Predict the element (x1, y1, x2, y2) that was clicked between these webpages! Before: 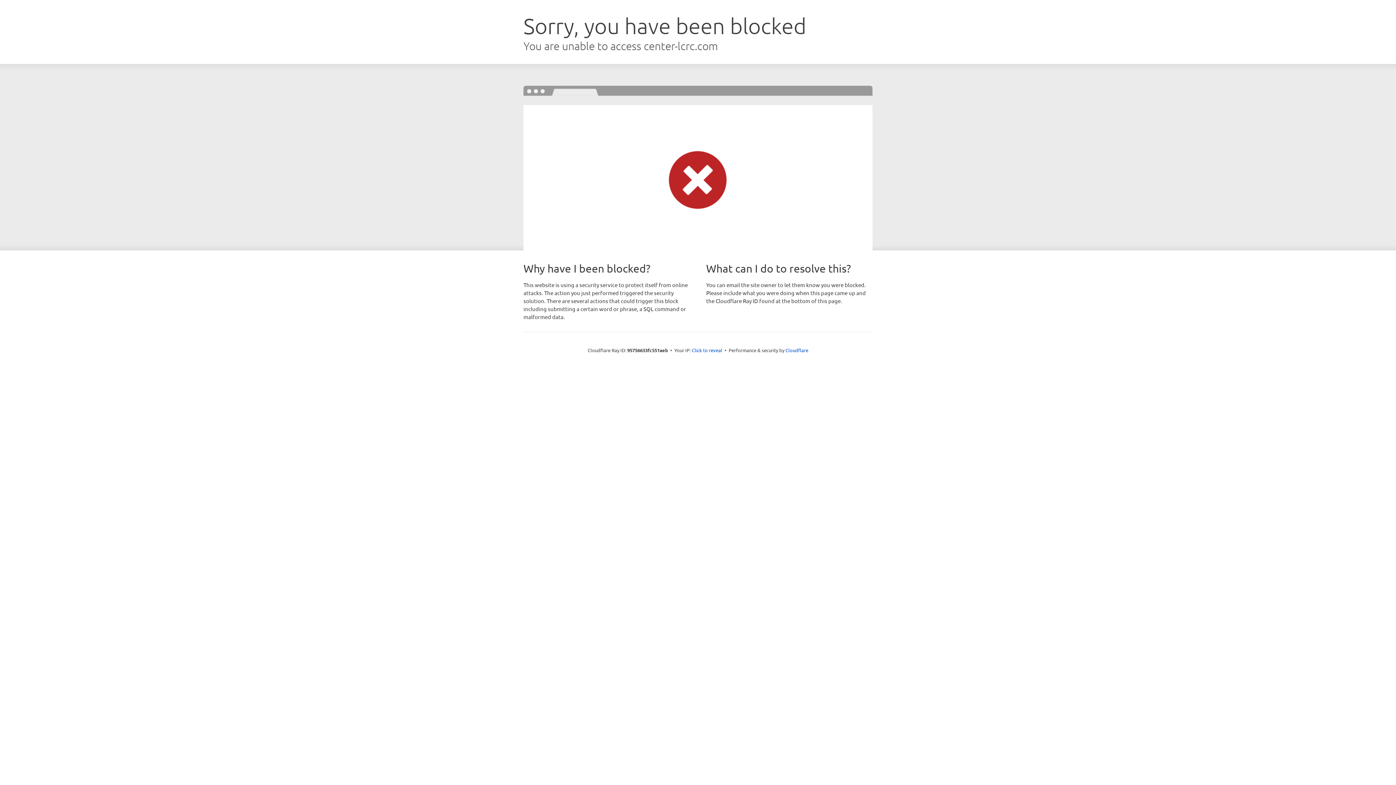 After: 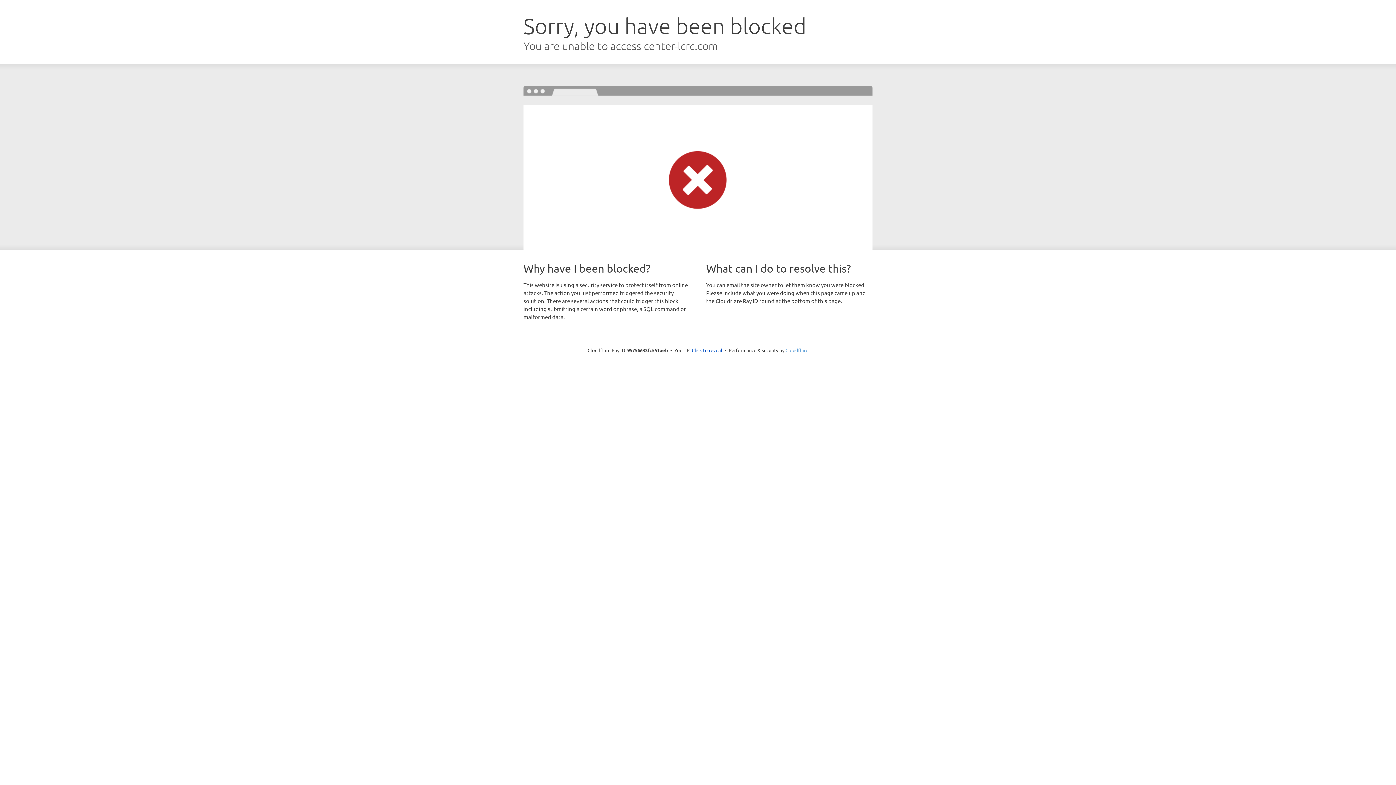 Action: bbox: (785, 347, 808, 353) label: Cloudflare